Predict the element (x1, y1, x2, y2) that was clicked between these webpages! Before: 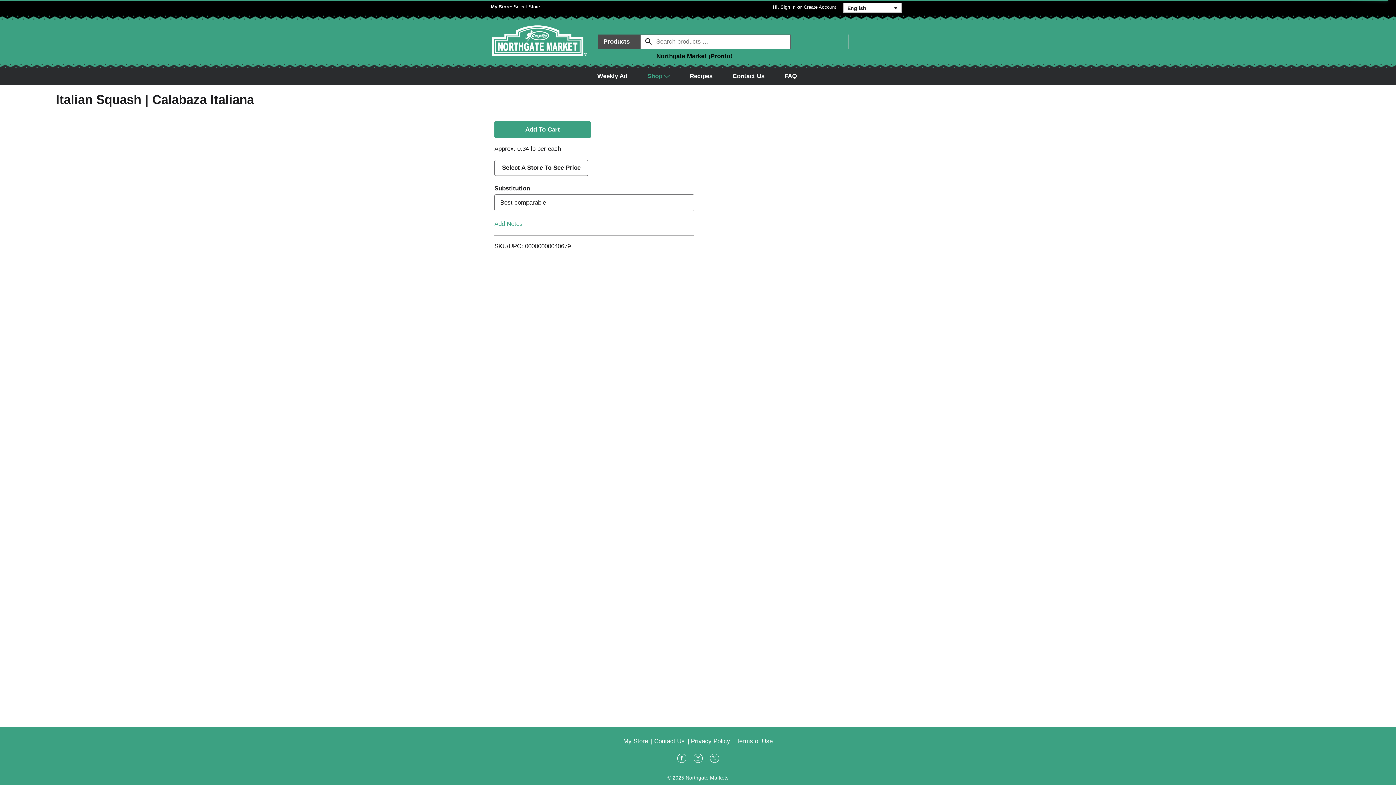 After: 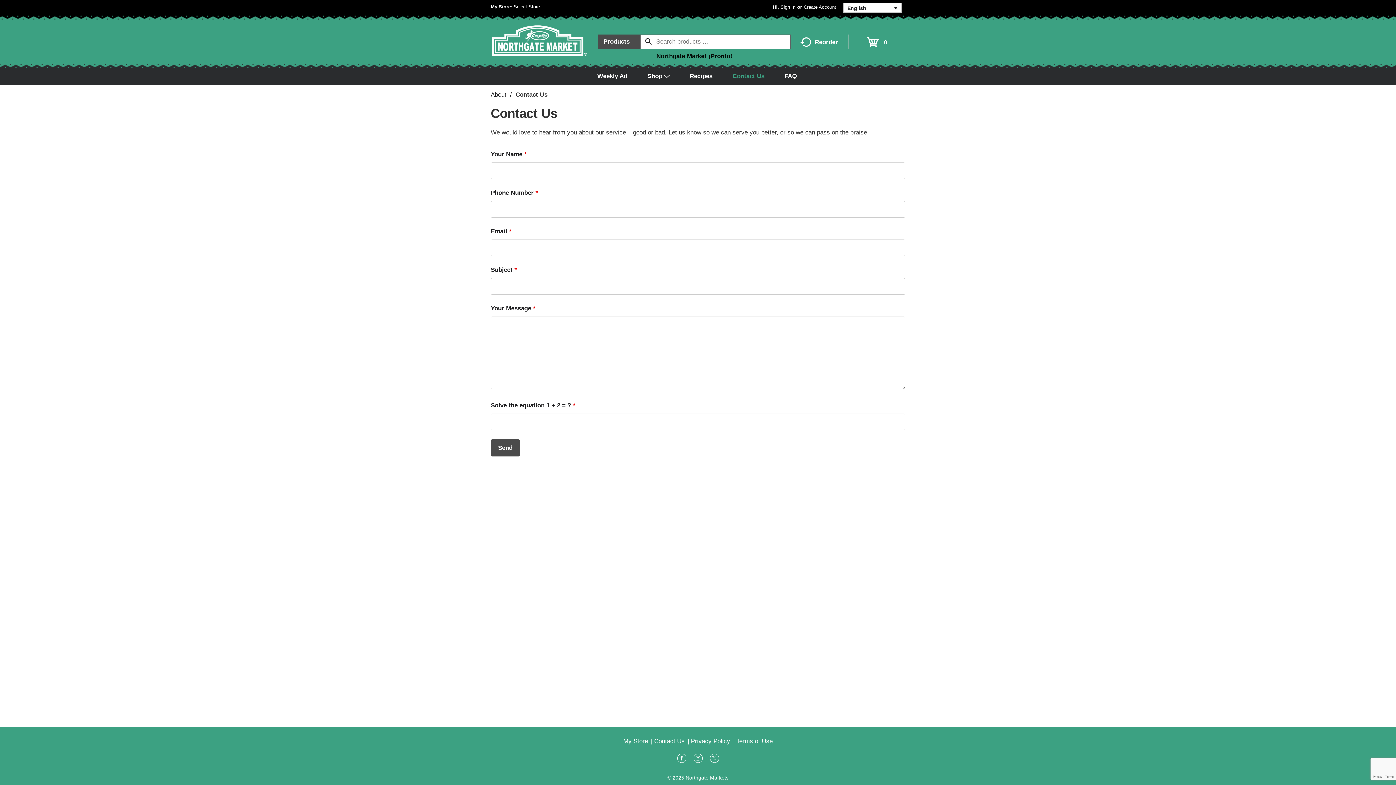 Action: label: Contact Us bbox: (654, 738, 684, 745)